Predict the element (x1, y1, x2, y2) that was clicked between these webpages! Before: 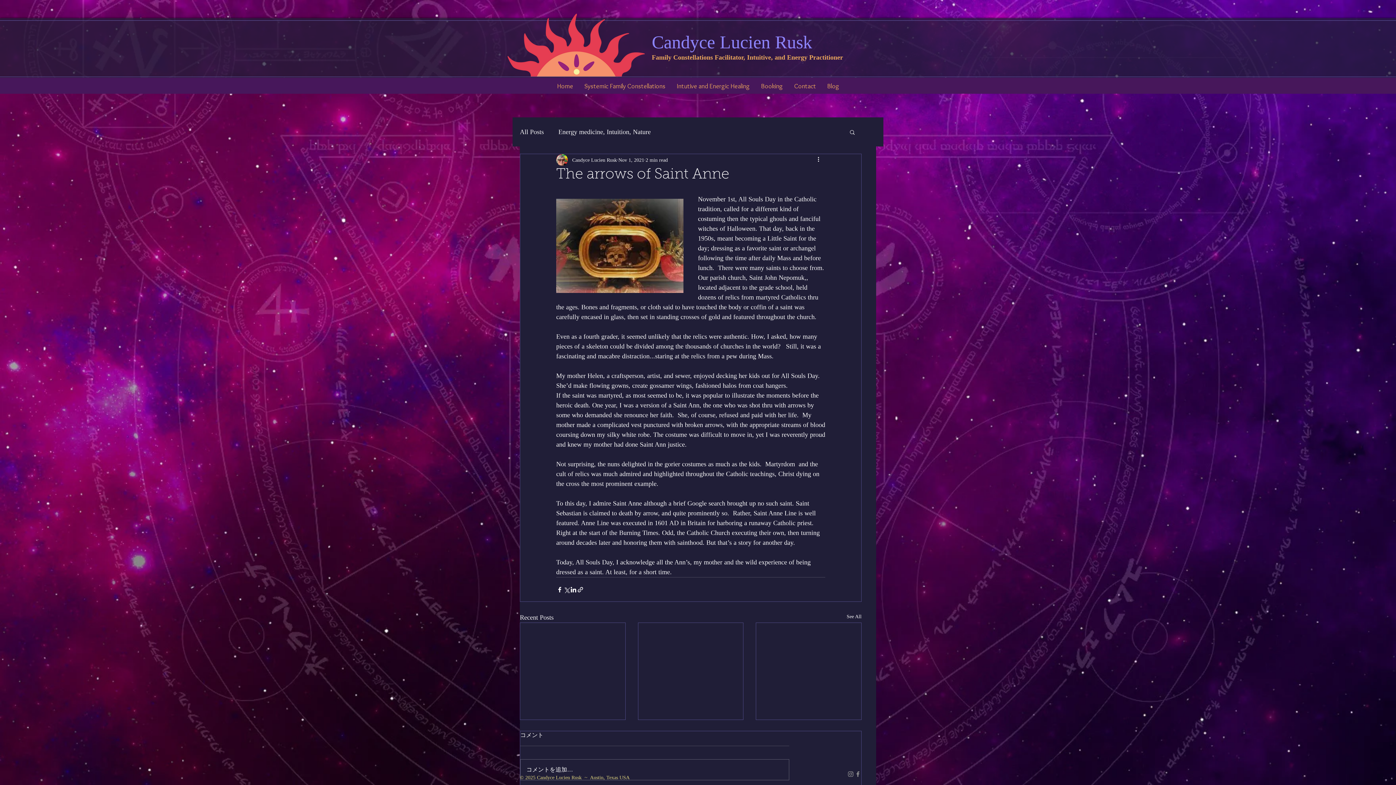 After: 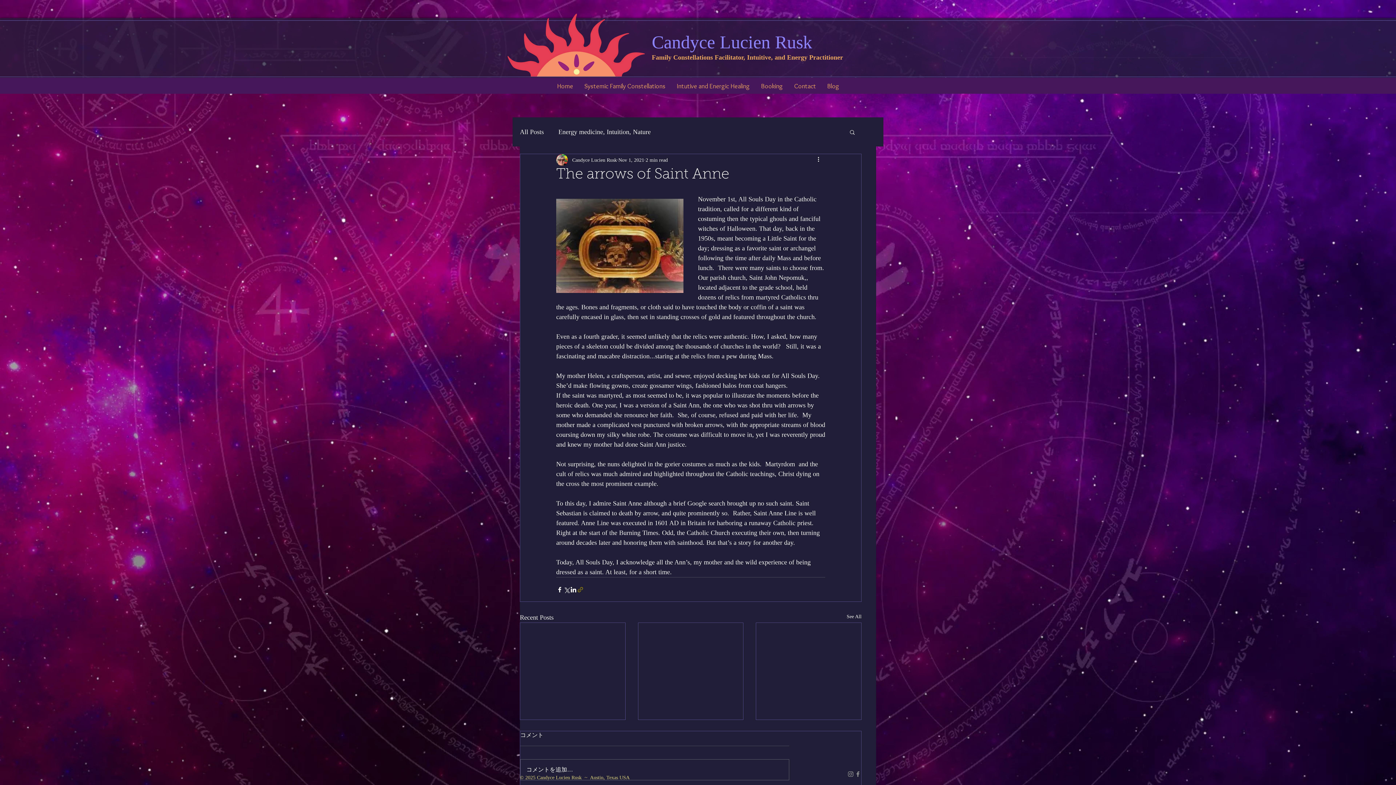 Action: bbox: (577, 586, 584, 593) label: Share via link